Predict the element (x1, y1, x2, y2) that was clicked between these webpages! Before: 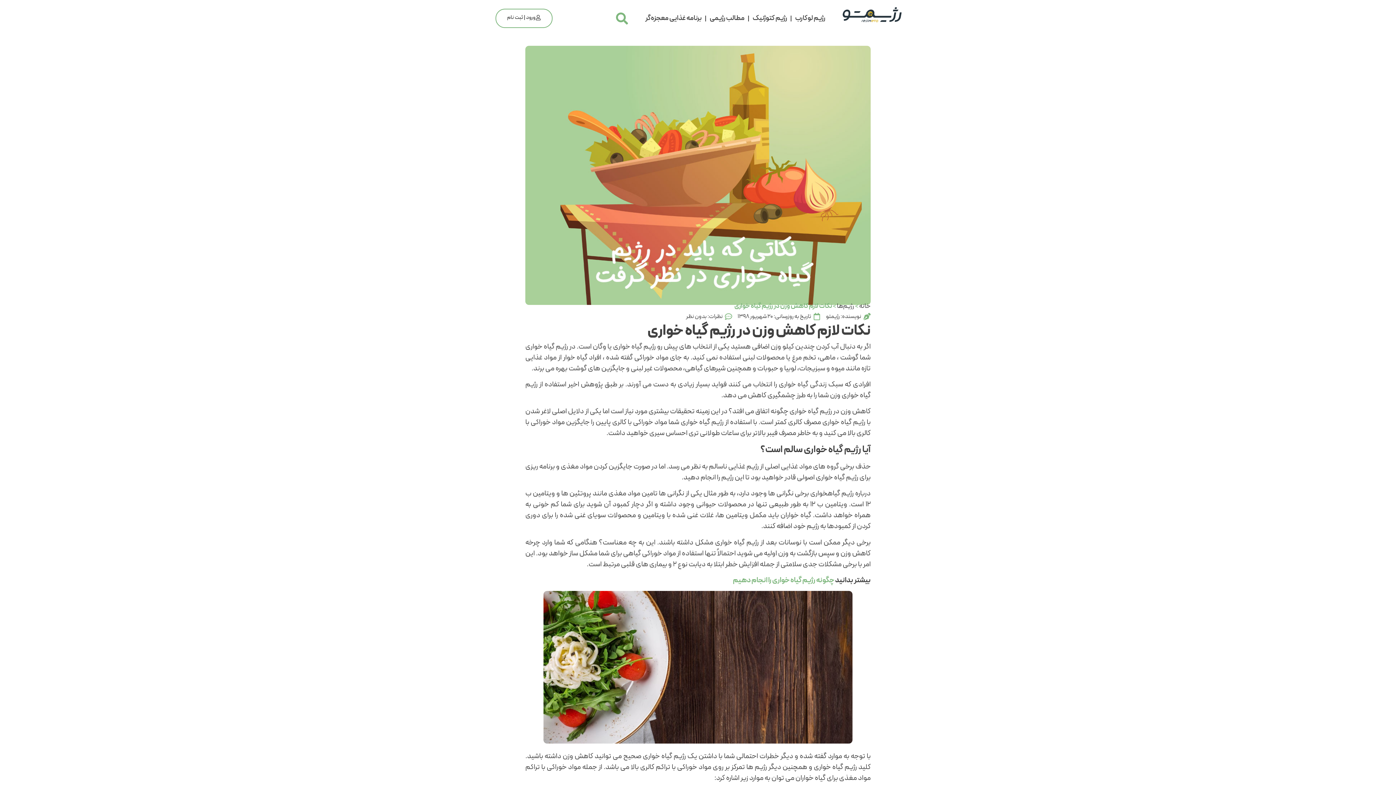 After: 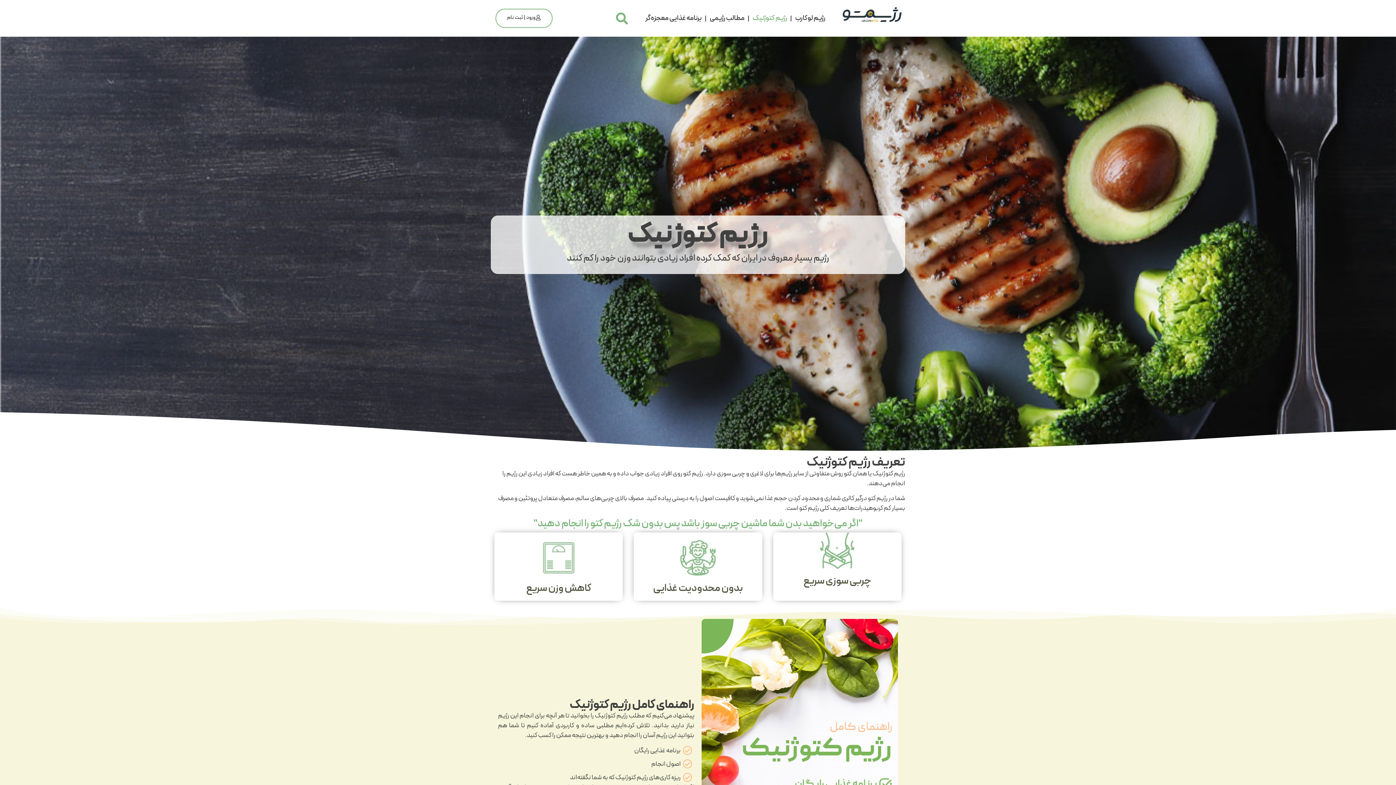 Action: bbox: (749, 10, 790, 26) label: رژیم کتوژنیک